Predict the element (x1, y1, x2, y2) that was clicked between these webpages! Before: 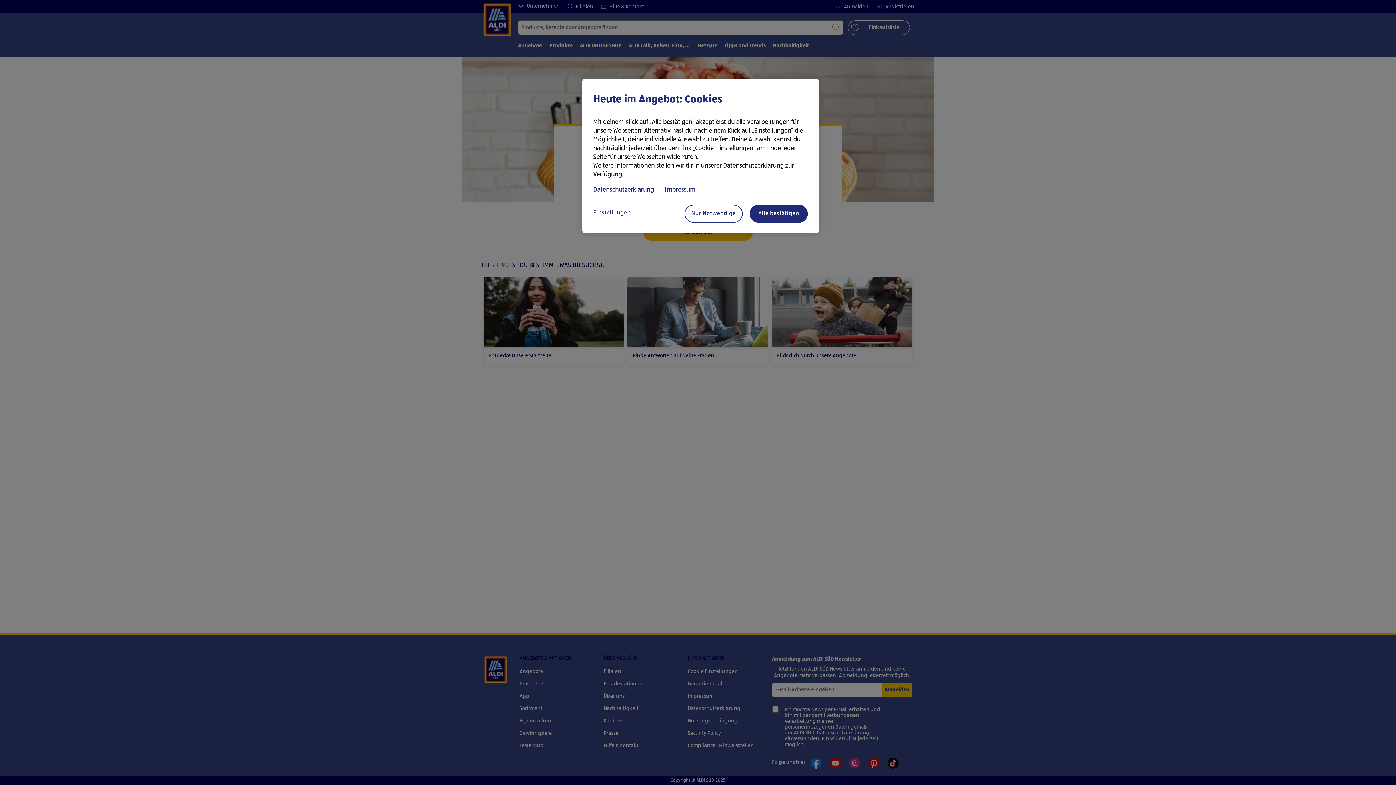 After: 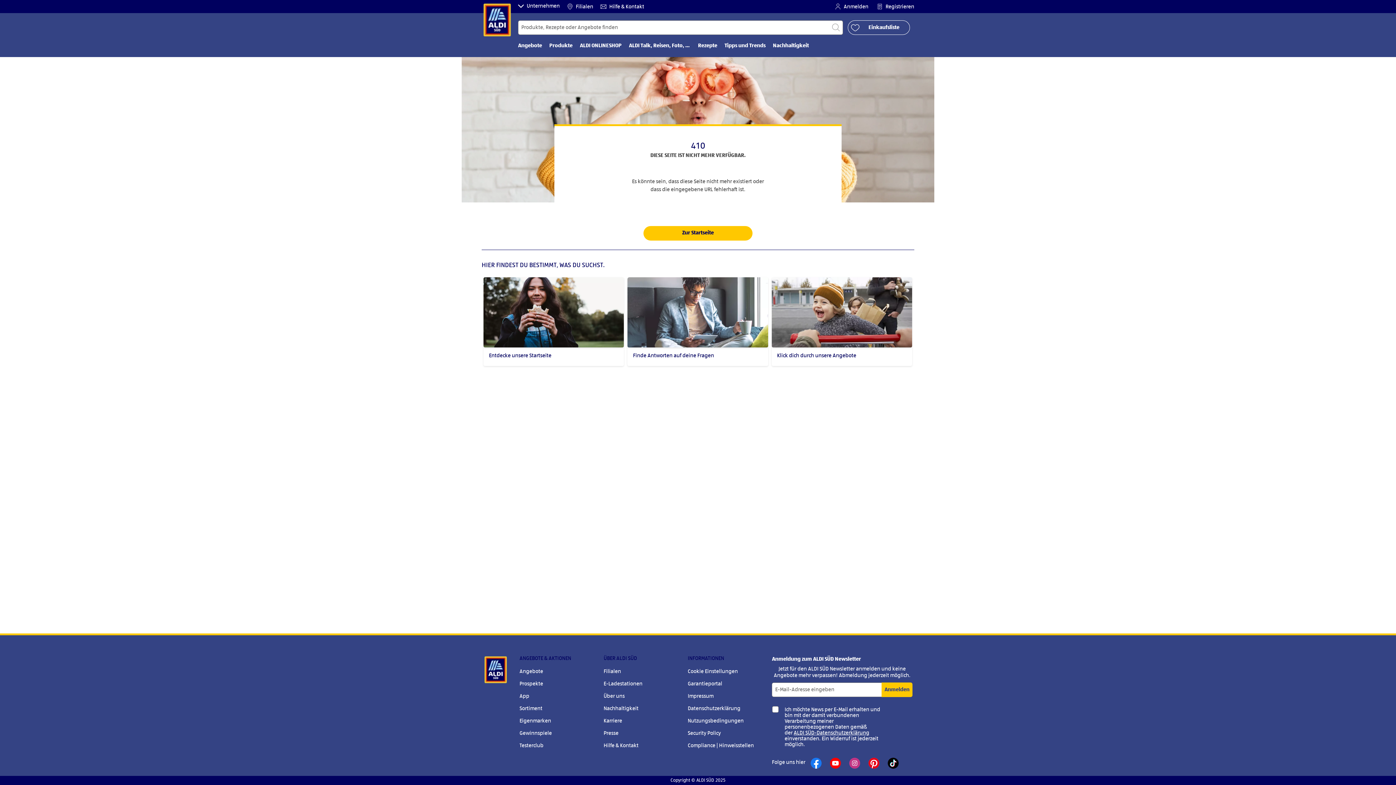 Action: label: Nur Notwendige bbox: (684, 204, 742, 222)